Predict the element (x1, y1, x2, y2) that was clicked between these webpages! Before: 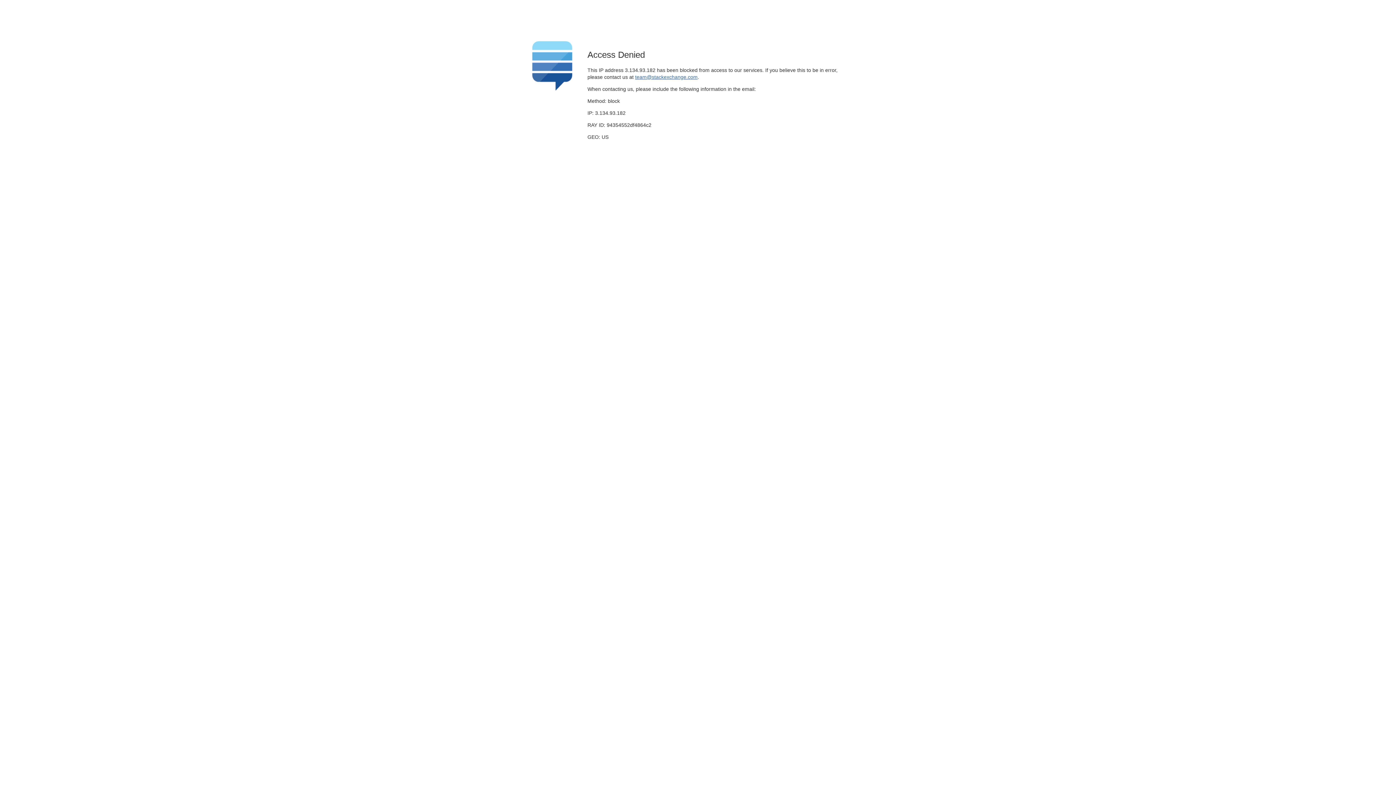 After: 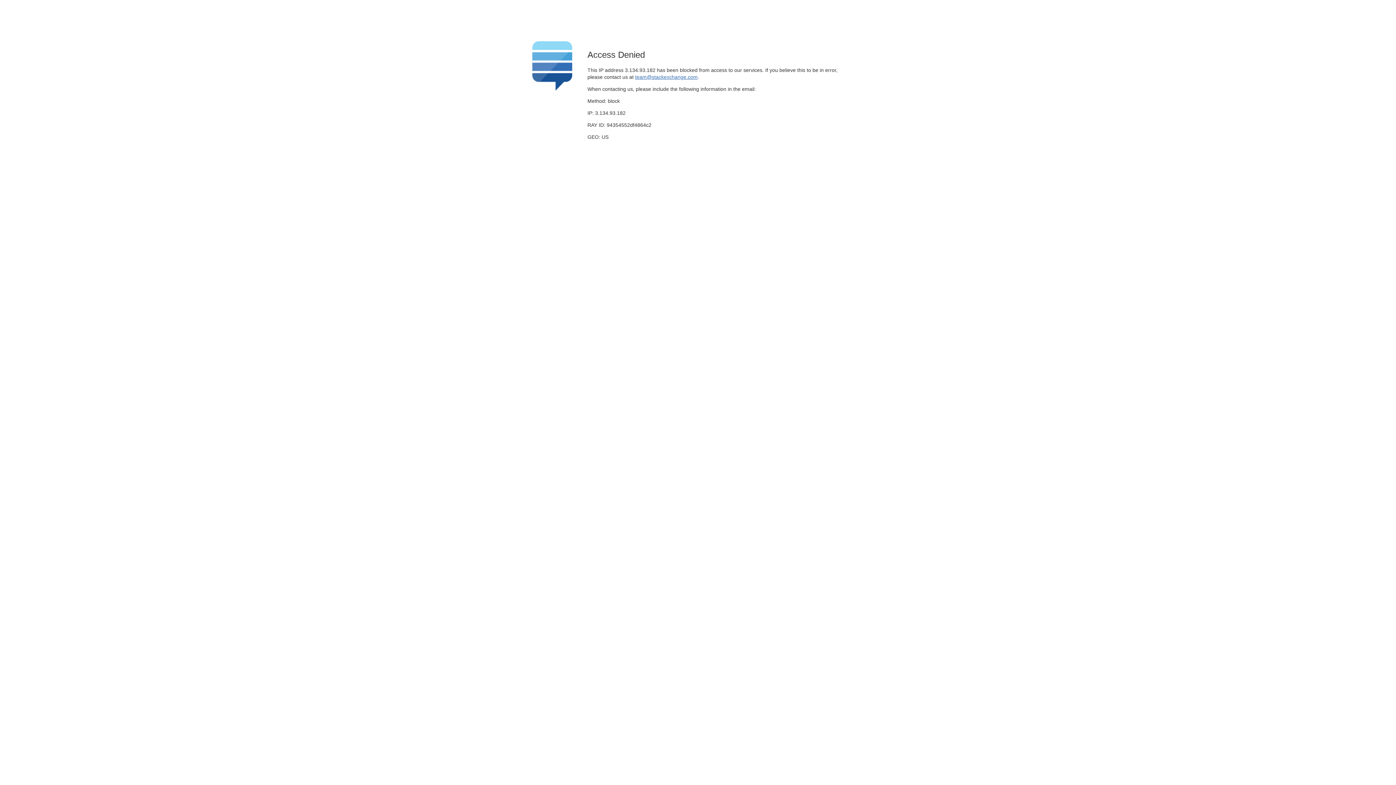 Action: label: team@stackexchange.com bbox: (635, 74, 697, 79)